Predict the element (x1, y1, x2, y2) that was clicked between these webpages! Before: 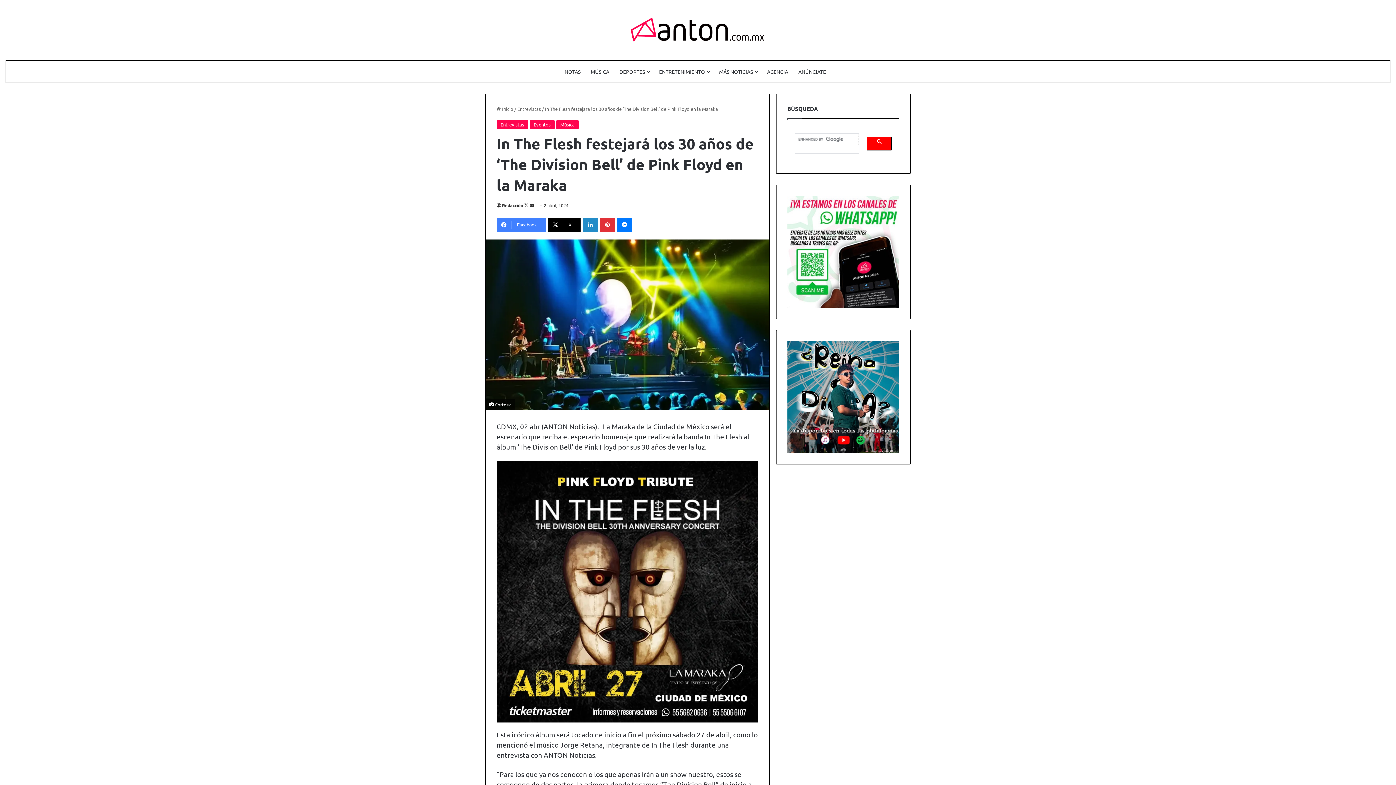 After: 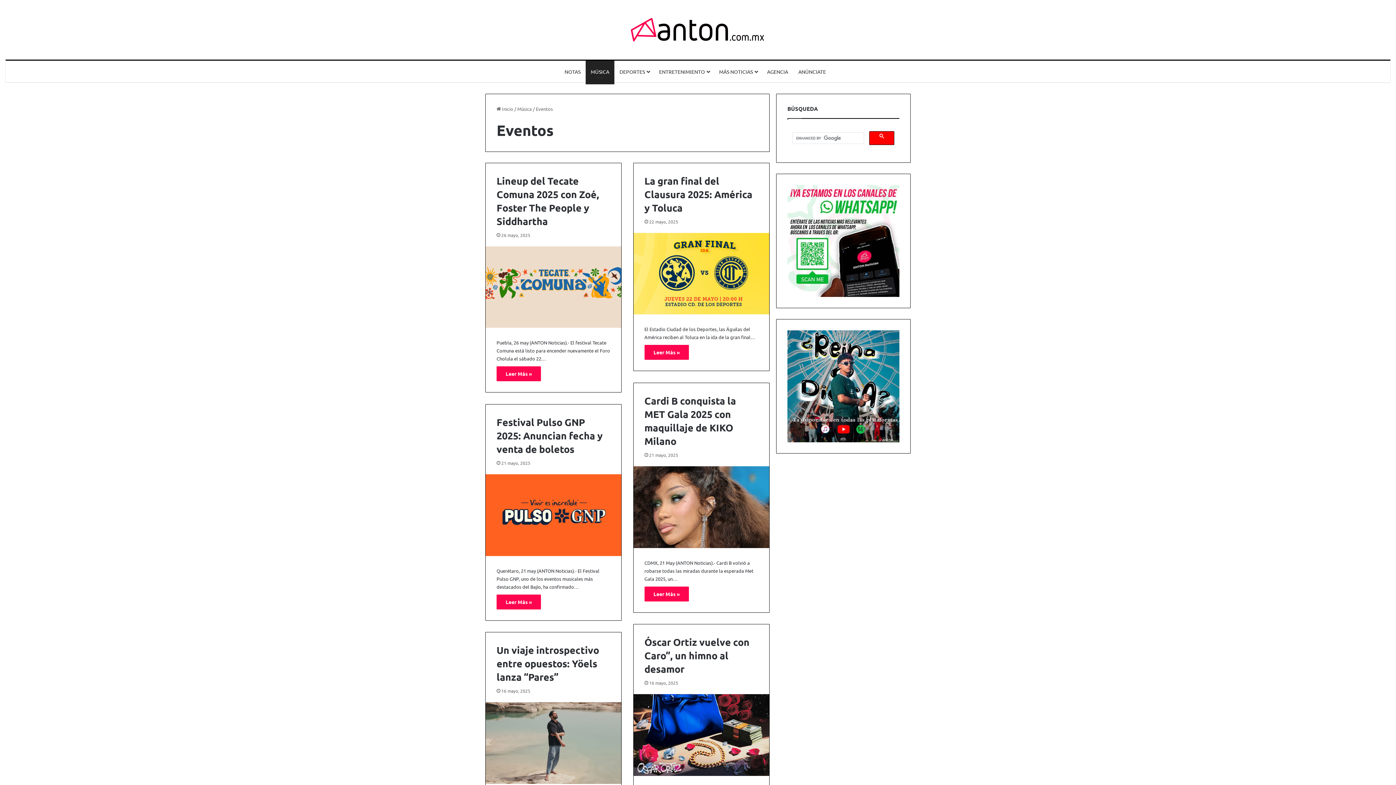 Action: label: Eventos bbox: (529, 119, 554, 129)